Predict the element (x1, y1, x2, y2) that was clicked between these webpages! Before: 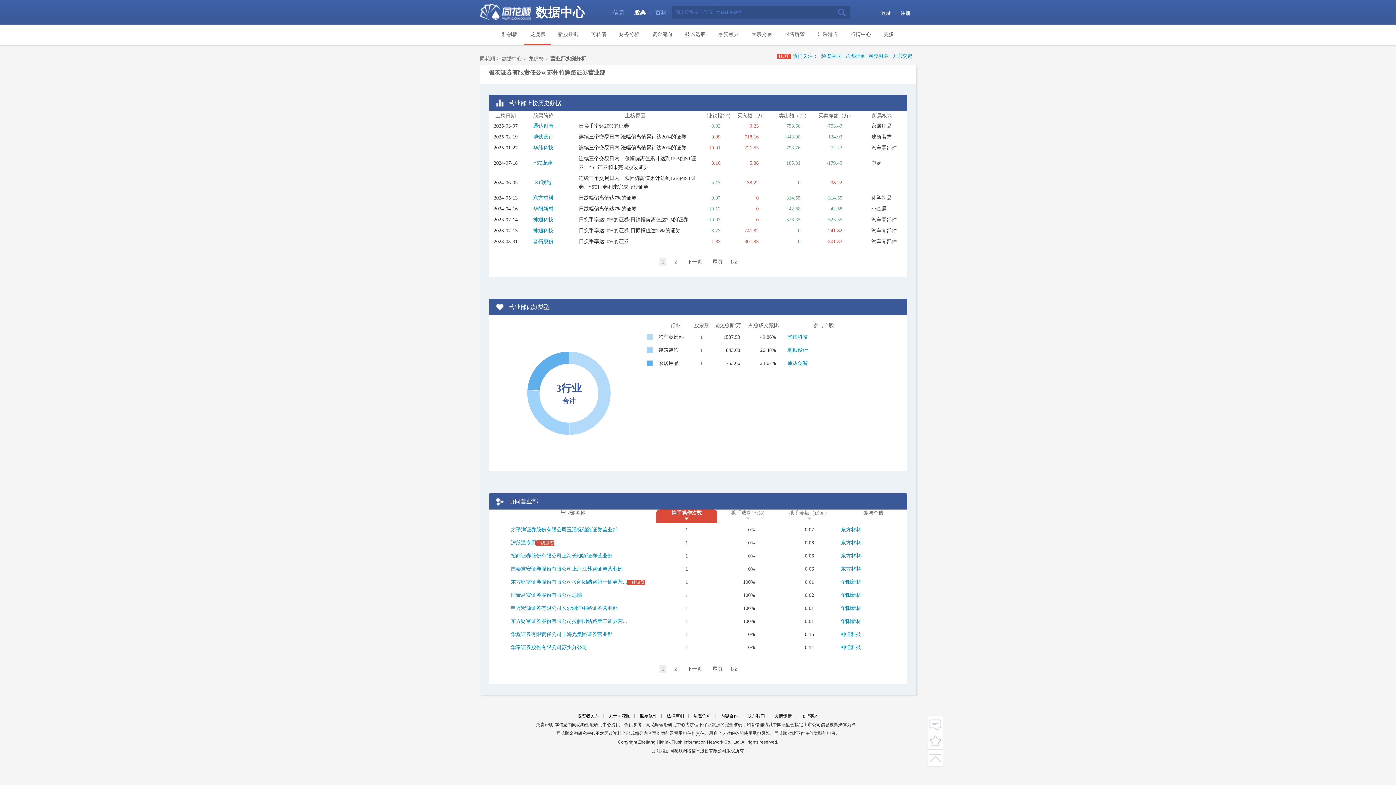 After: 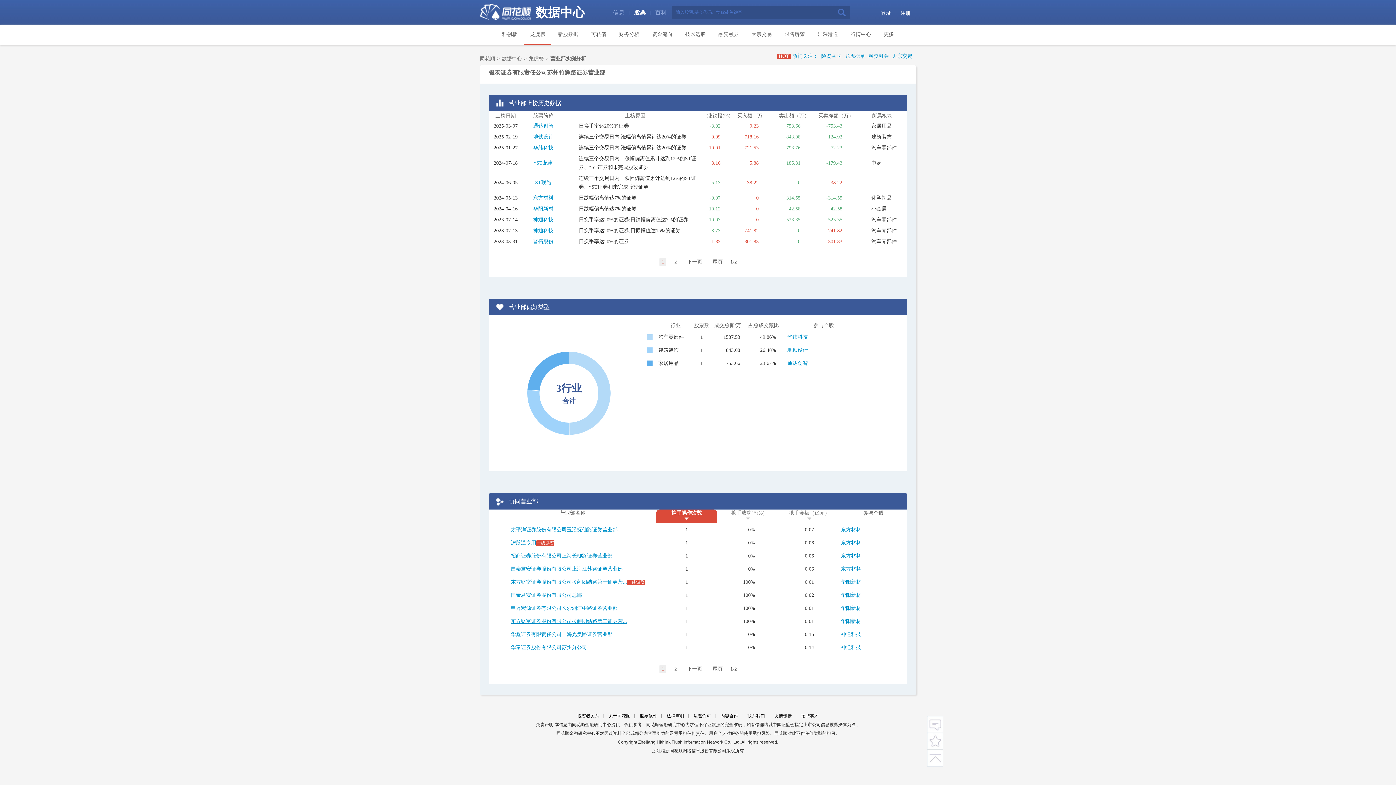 Action: label: 东方财富证券股份有限公司拉萨团结路第二证券营... bbox: (510, 618, 627, 624)